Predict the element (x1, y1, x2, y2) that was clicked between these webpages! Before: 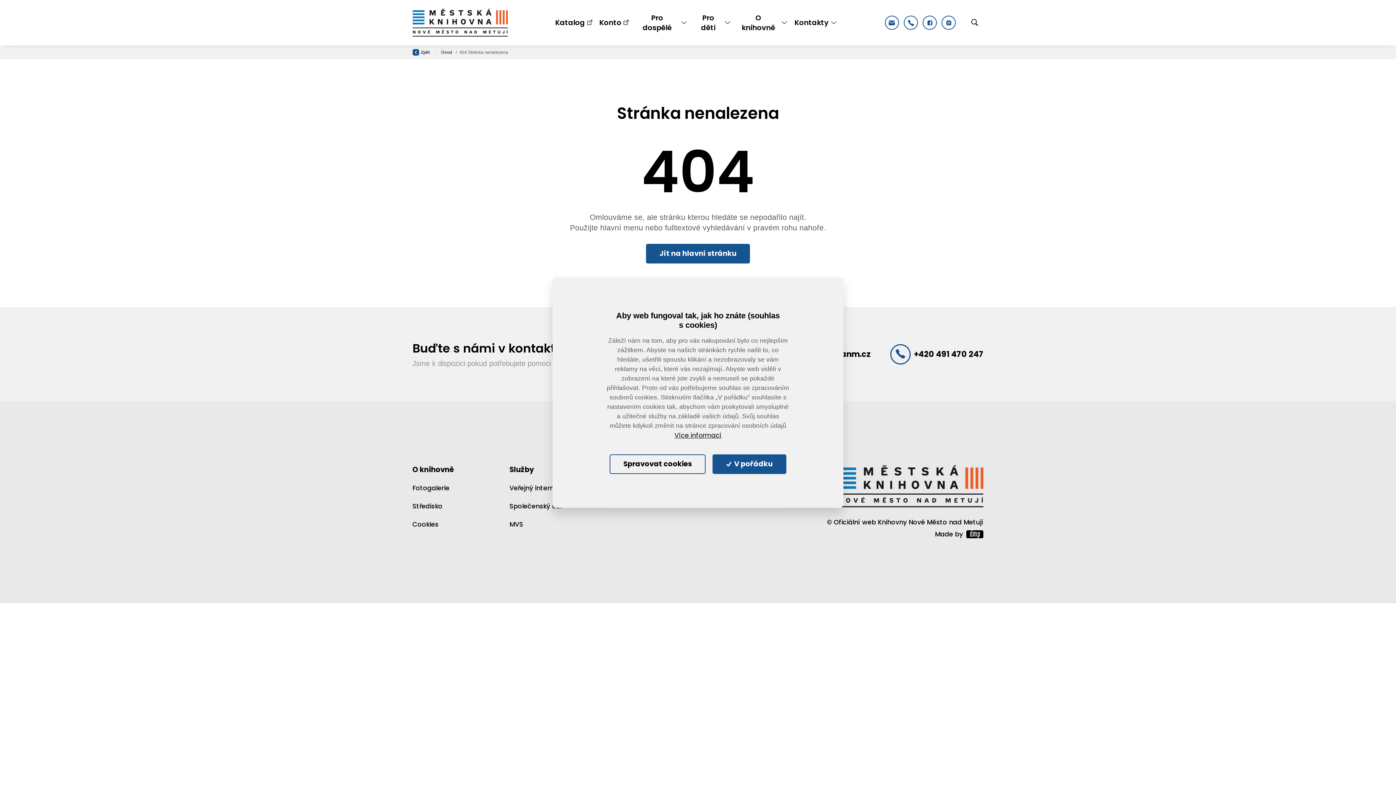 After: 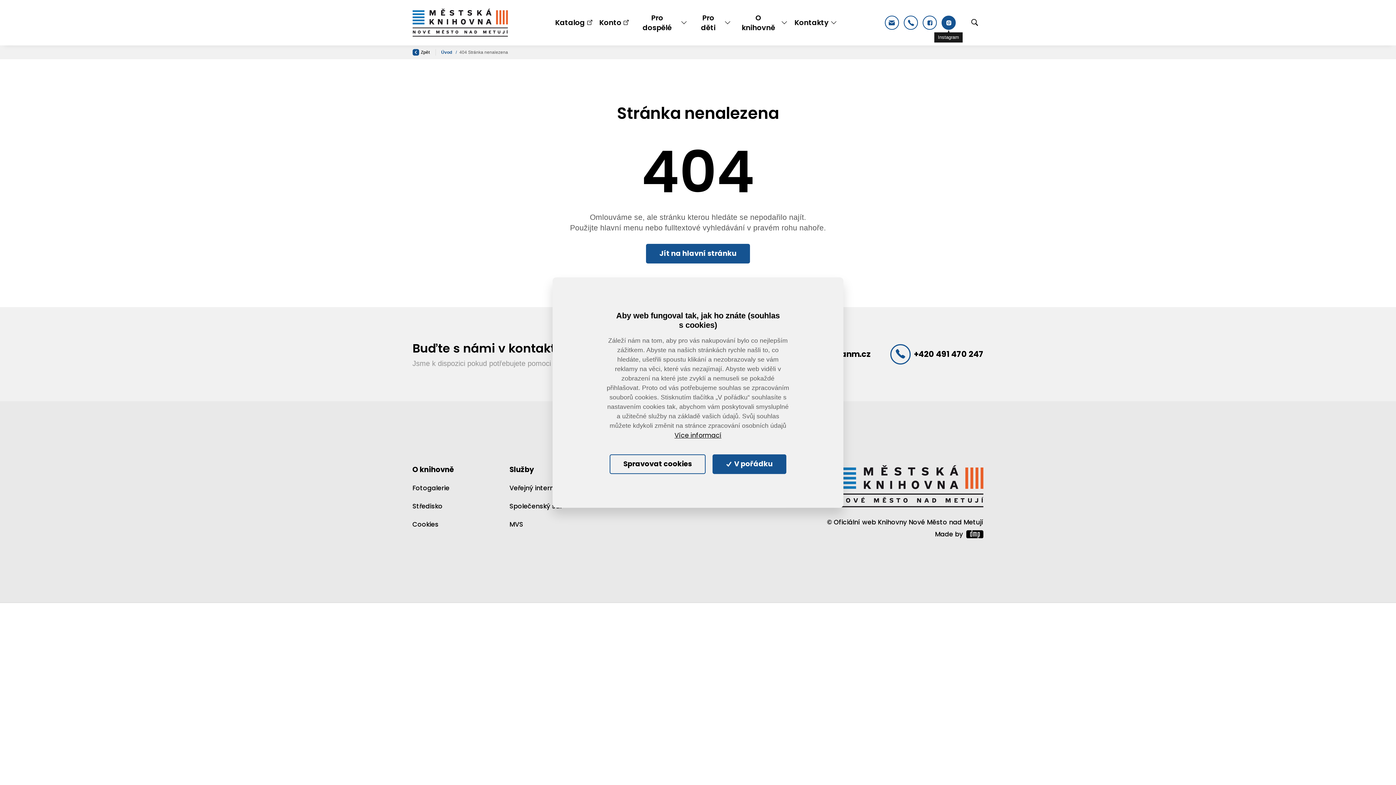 Action: bbox: (941, 15, 956, 29)